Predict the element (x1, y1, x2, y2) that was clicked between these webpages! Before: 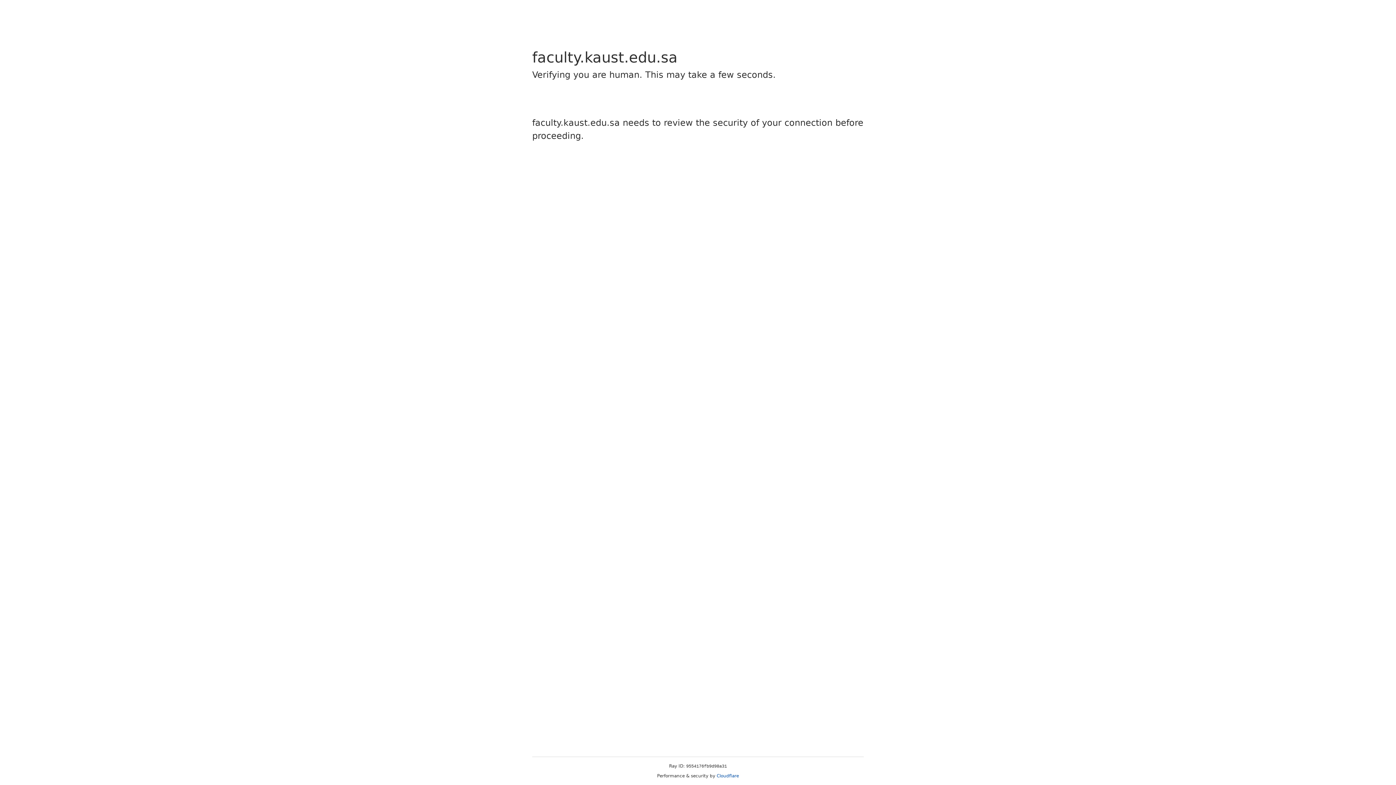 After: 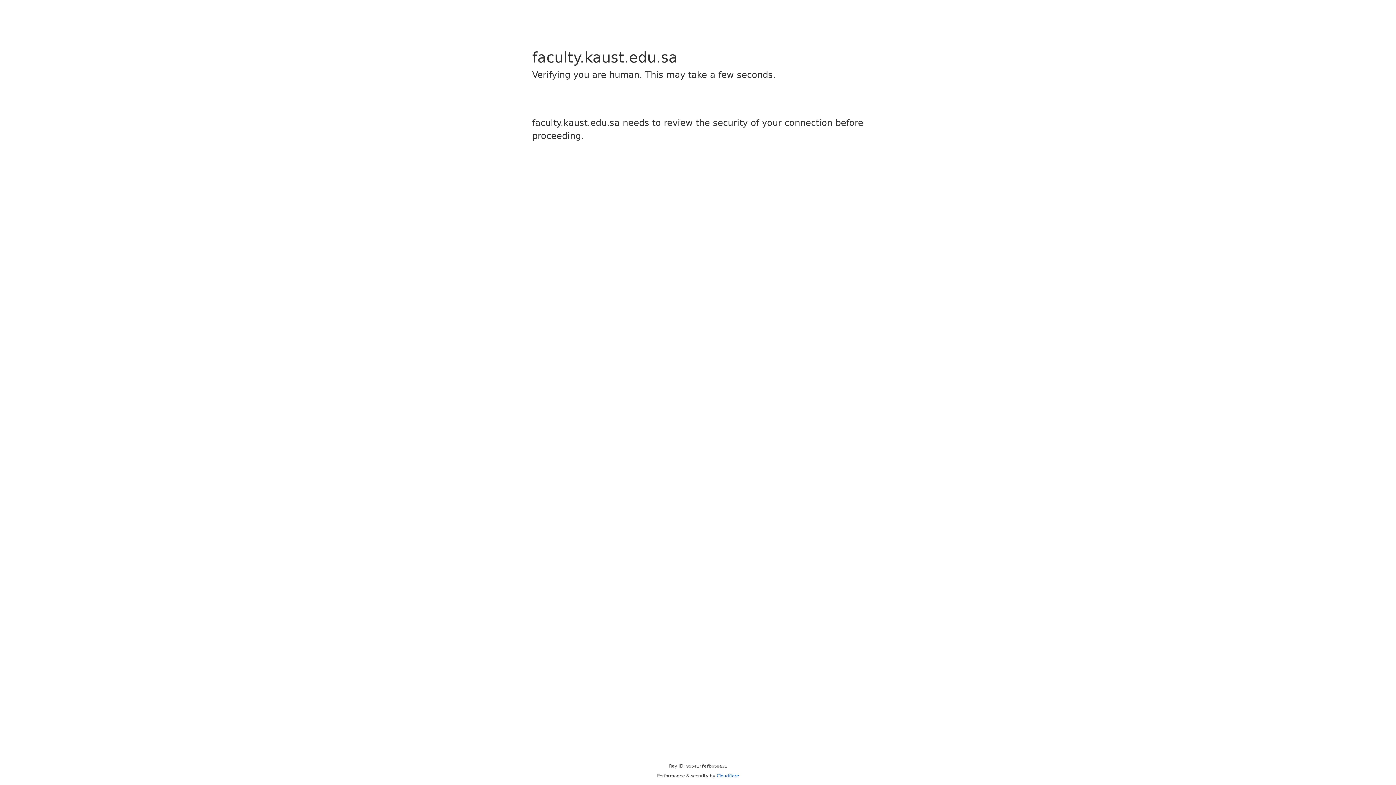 Action: bbox: (716, 773, 739, 778) label: Cloudflare